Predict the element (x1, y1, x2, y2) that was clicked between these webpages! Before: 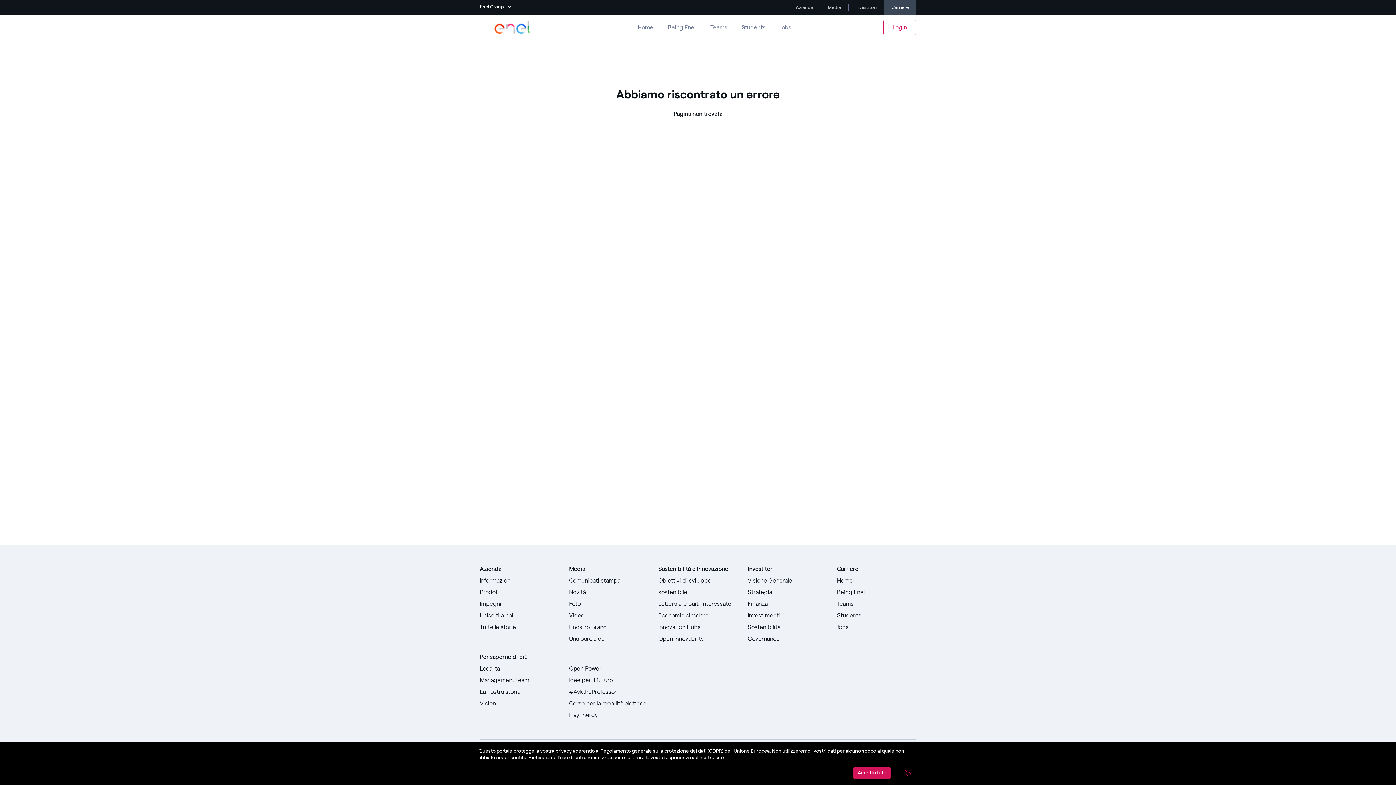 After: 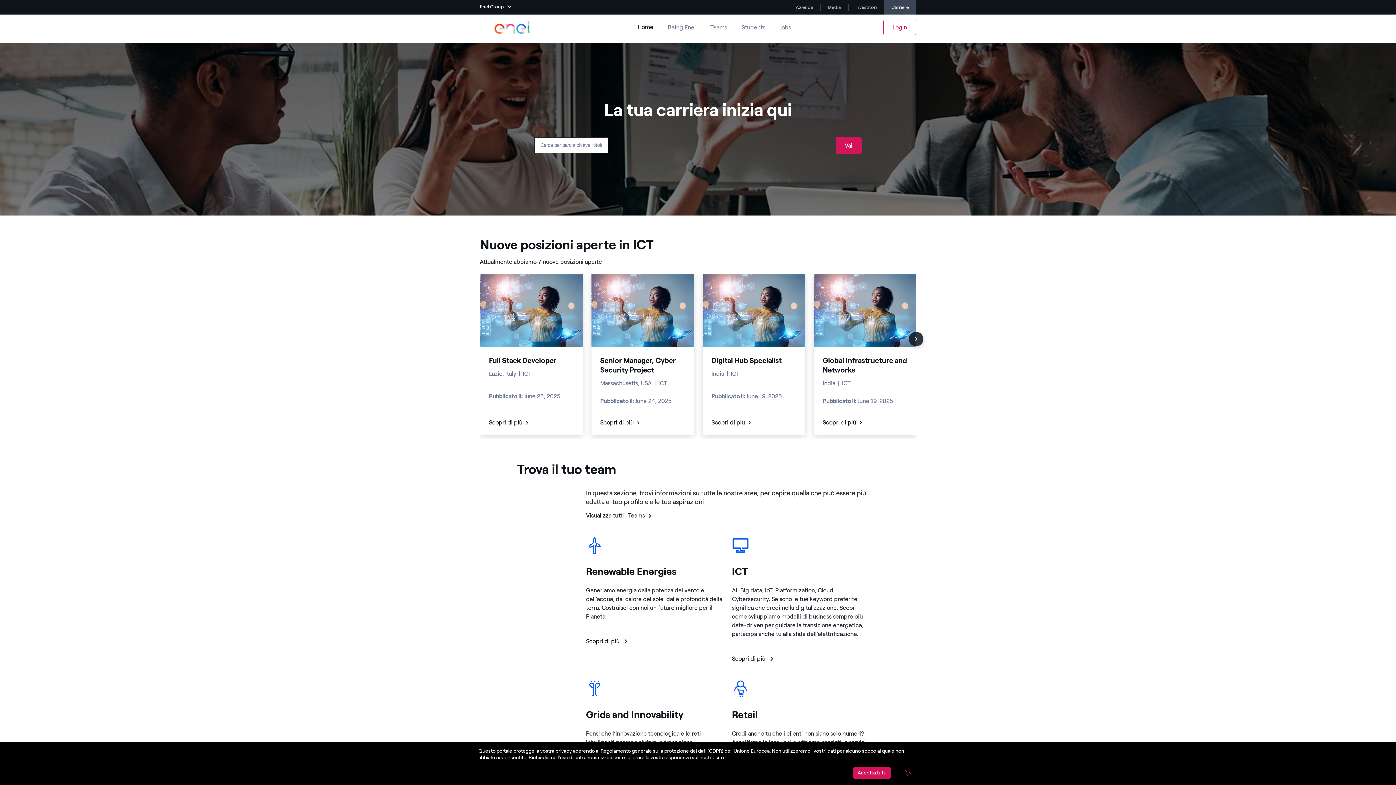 Action: bbox: (637, 14, 653, 39) label: Vai alle carriere